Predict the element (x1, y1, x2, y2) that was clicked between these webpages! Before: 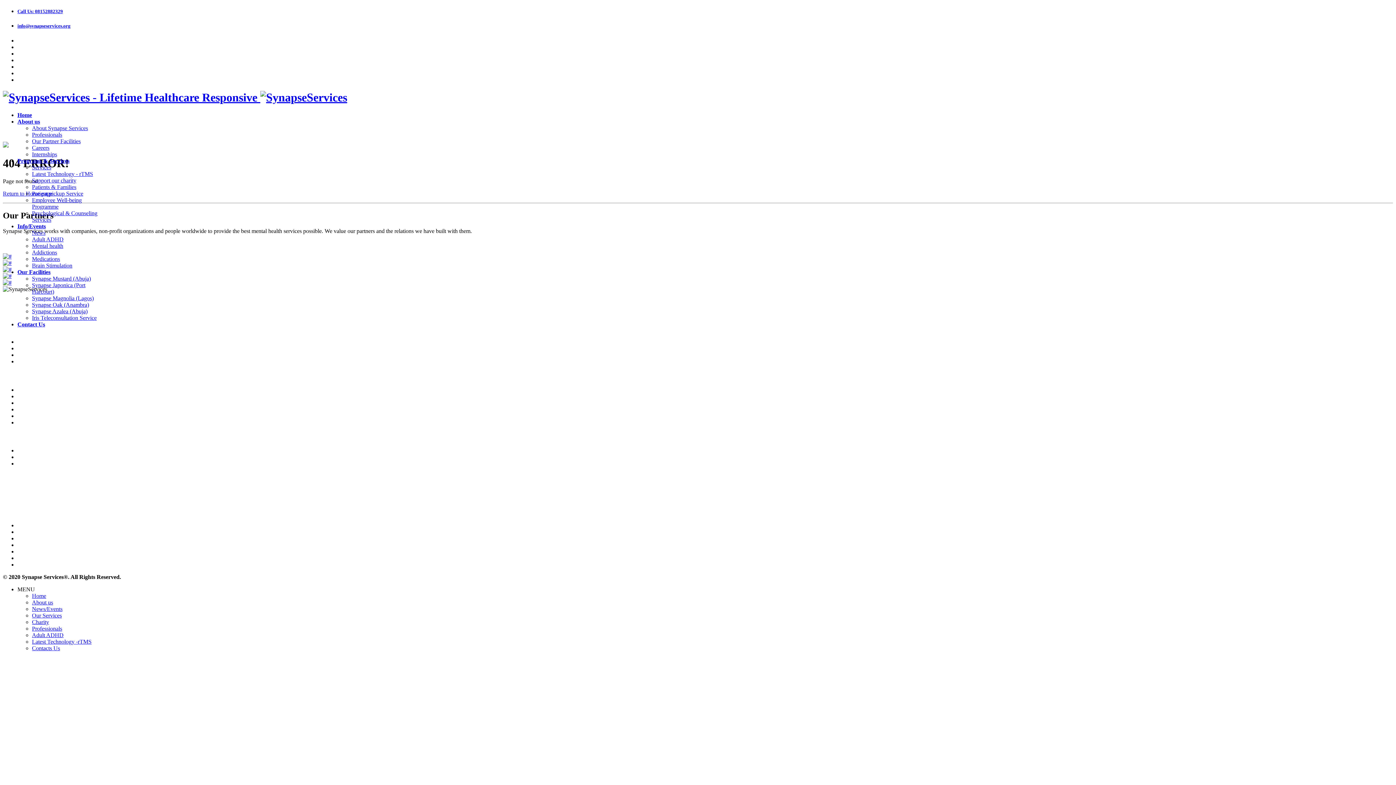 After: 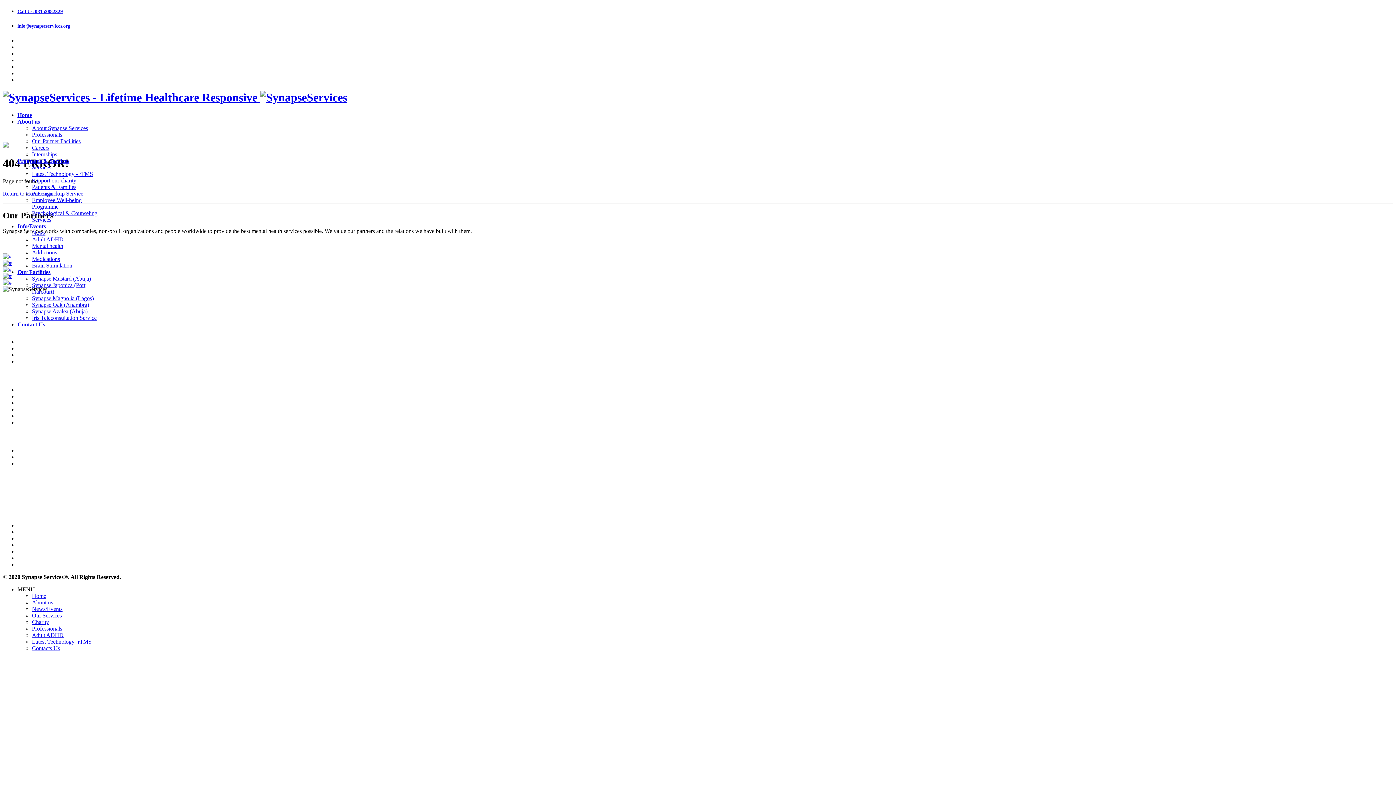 Action: bbox: (17, 386, 81, 392) label: Synapse Mustard (Abuja)